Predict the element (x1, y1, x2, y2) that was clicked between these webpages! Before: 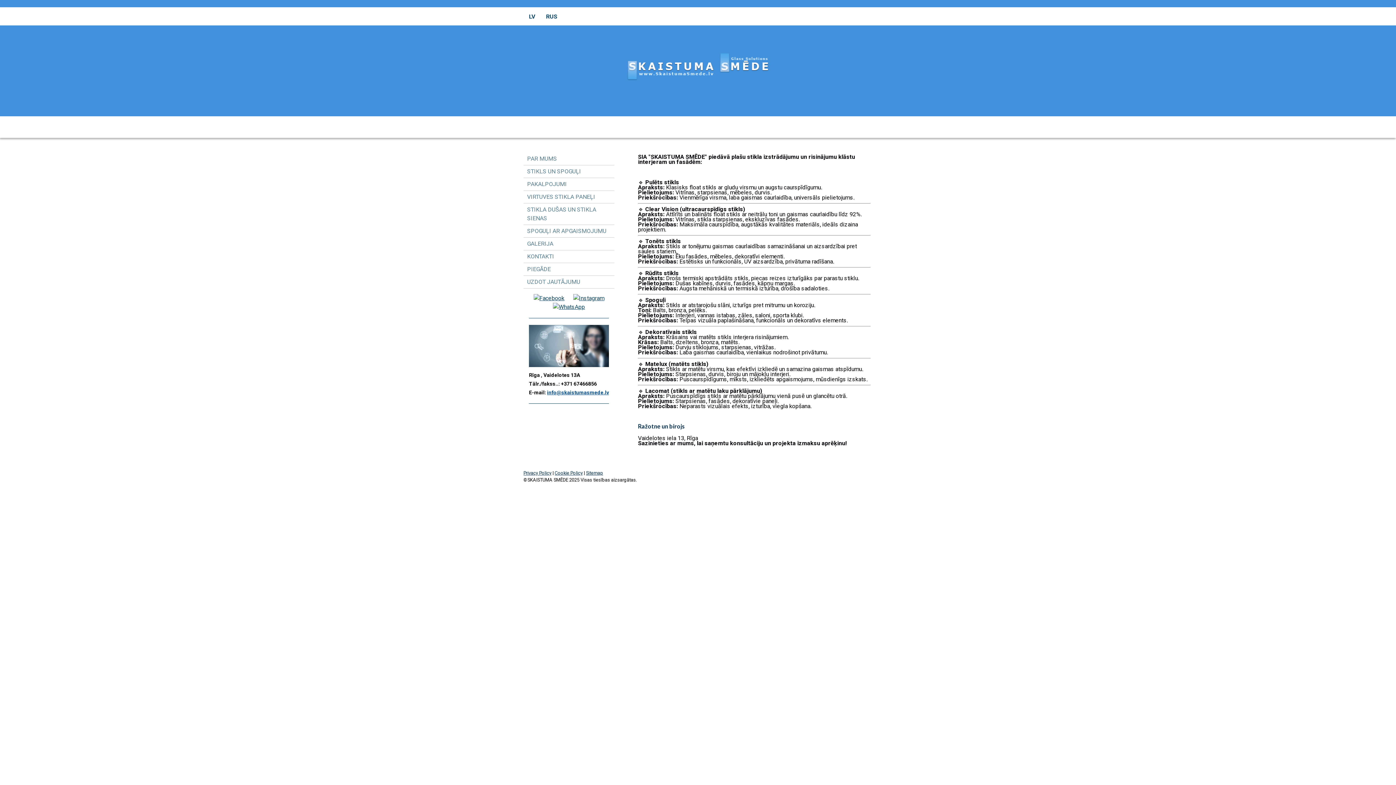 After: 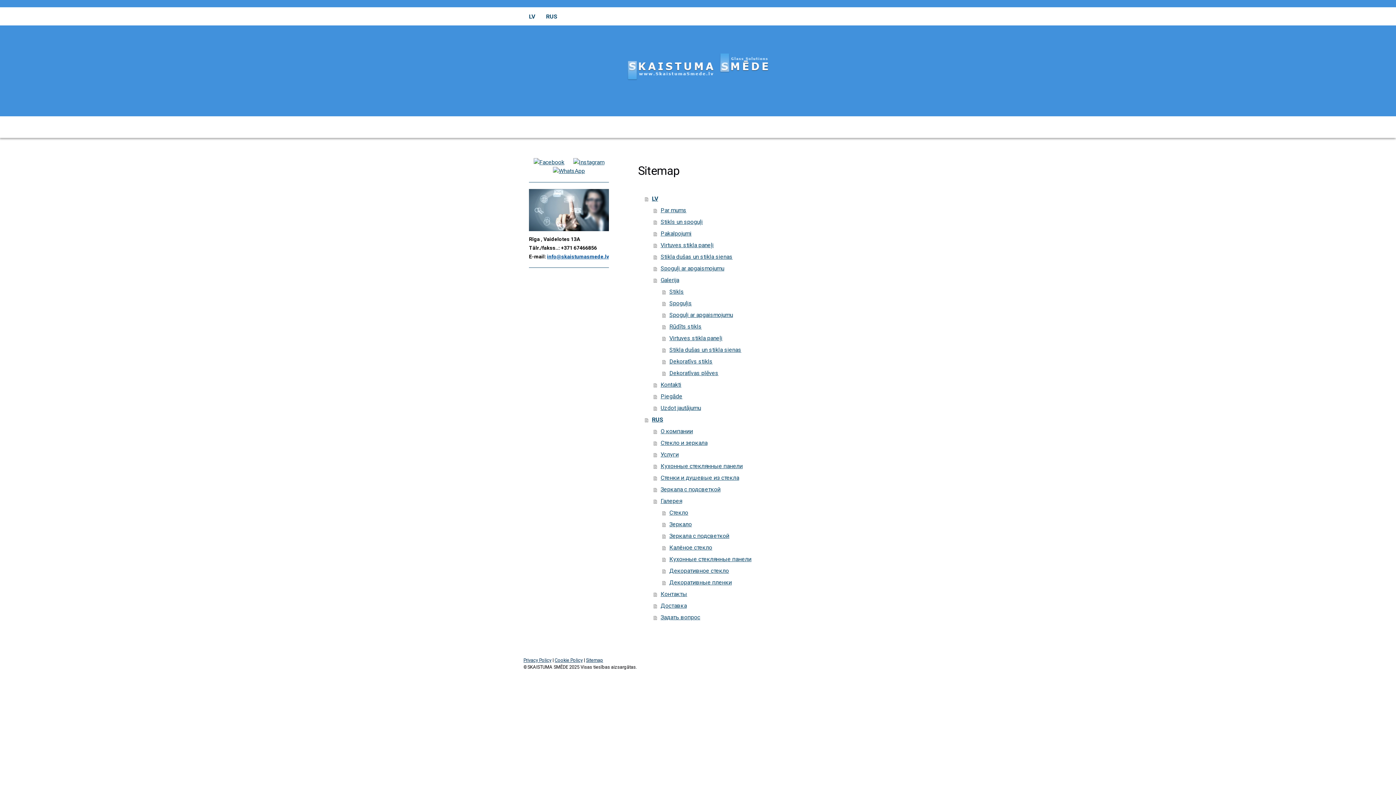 Action: label: Sitemap bbox: (586, 470, 603, 476)